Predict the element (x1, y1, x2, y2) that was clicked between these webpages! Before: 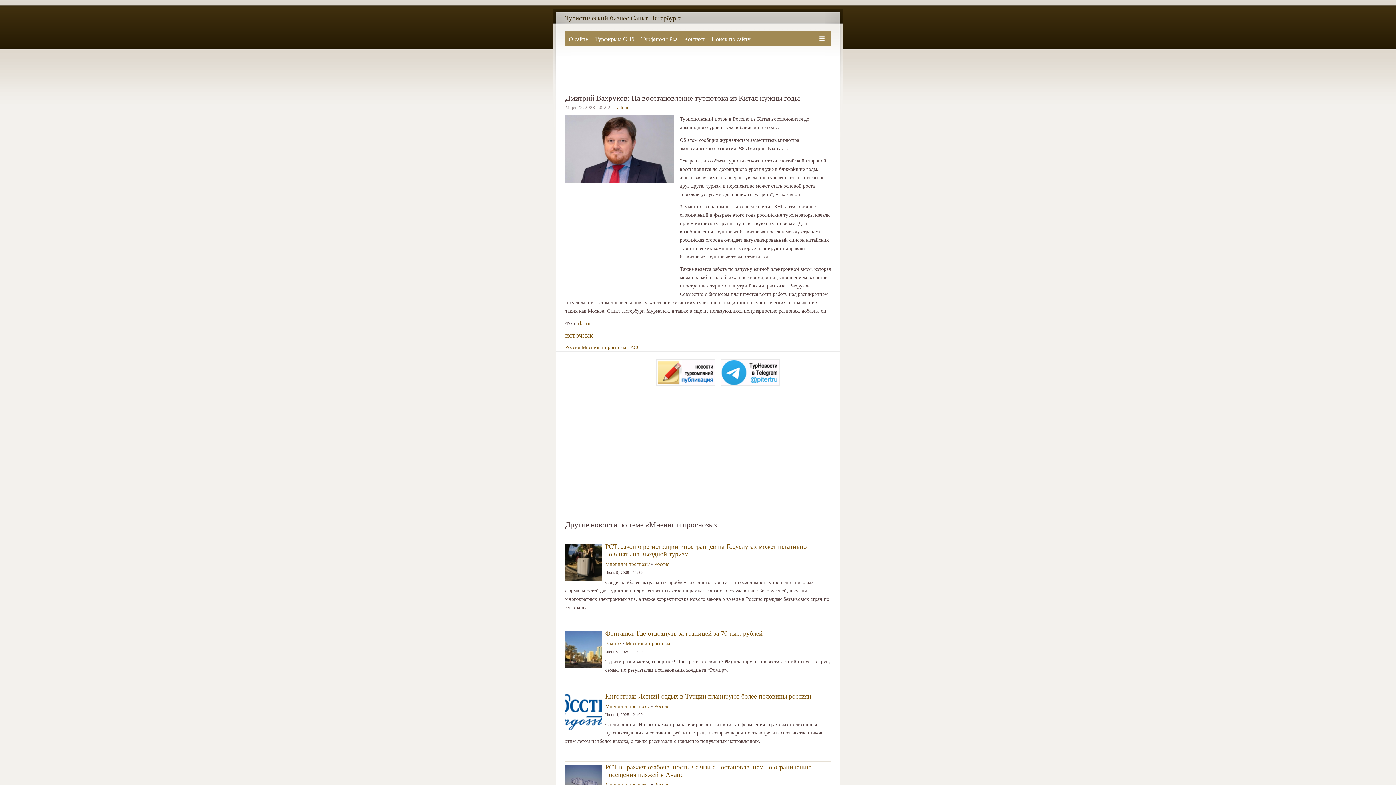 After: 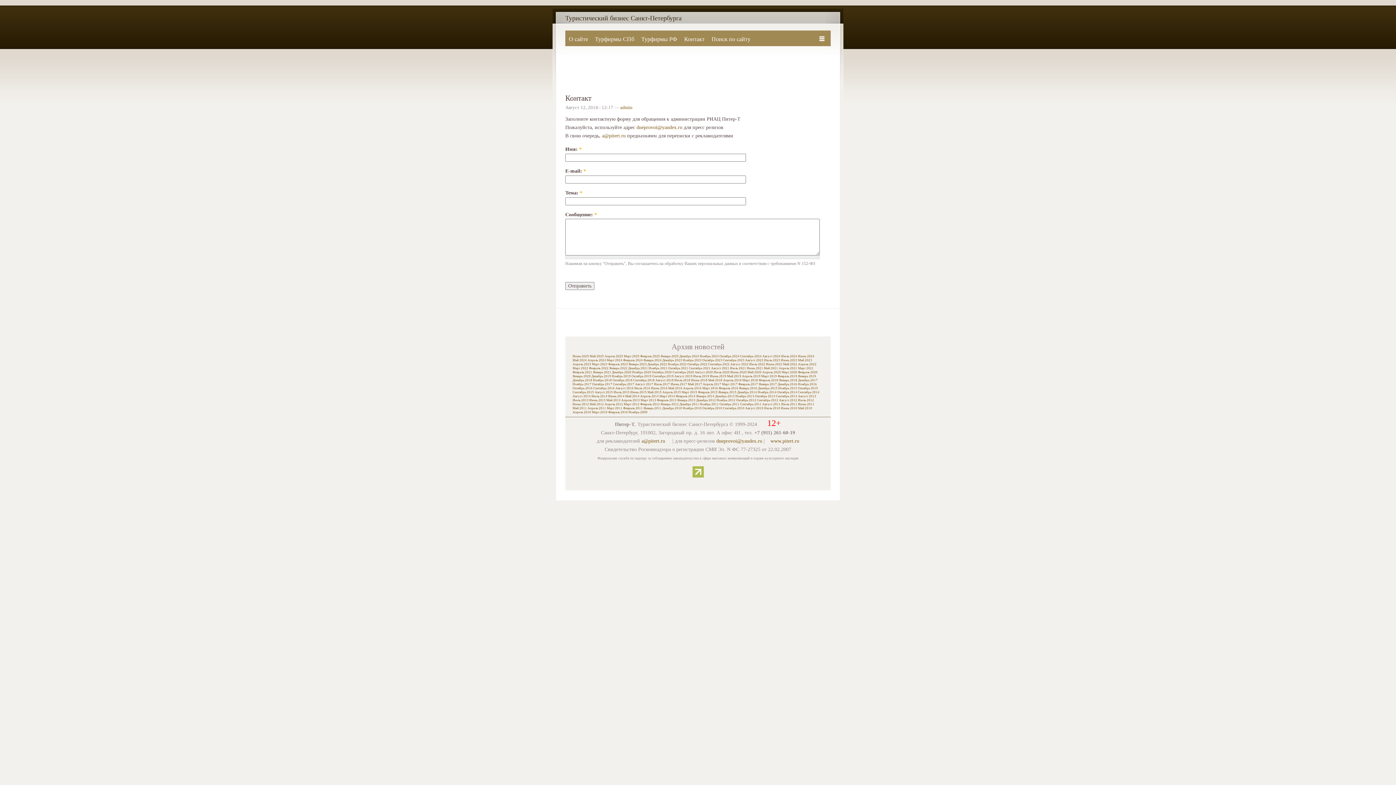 Action: bbox: (684, 30, 704, 43) label: Контакт